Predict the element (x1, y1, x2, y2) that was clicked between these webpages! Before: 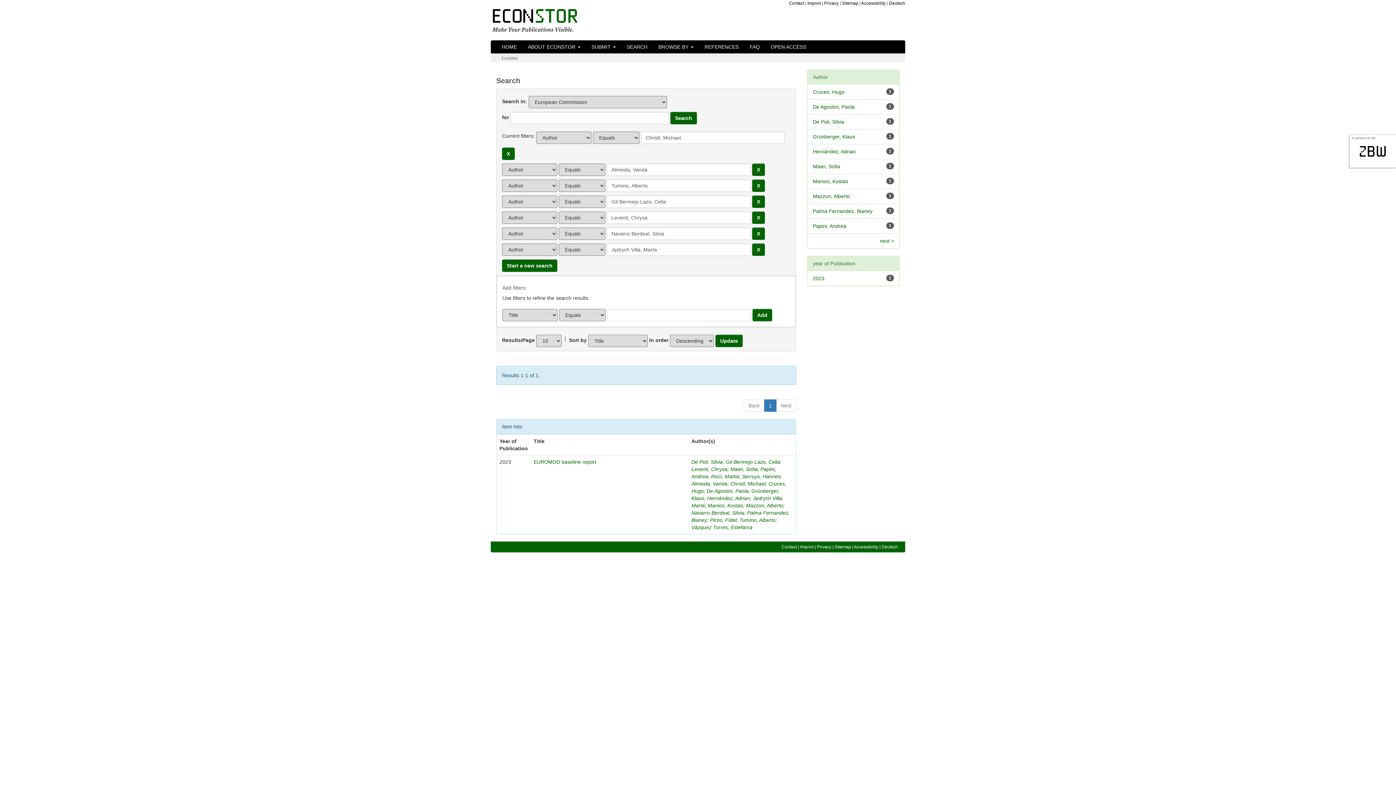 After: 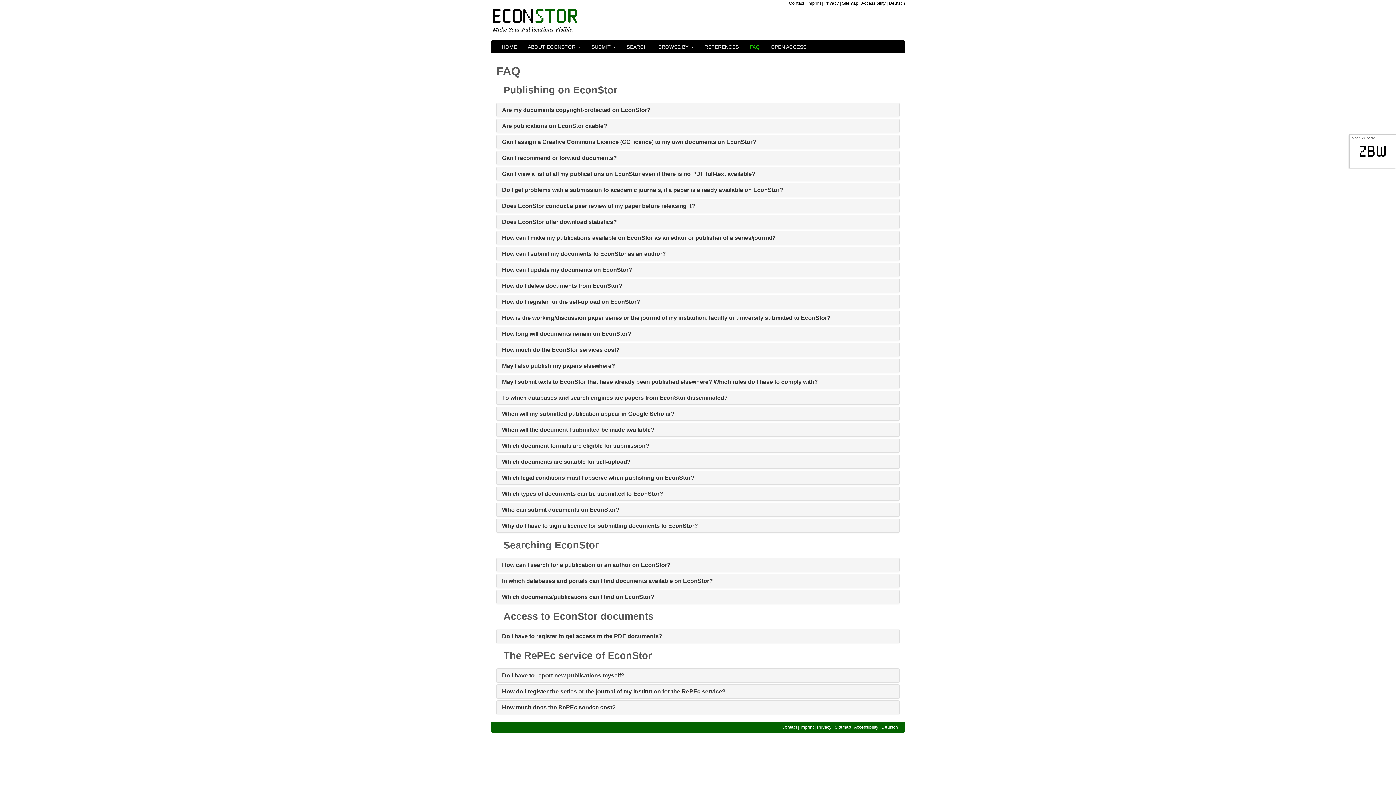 Action: bbox: (744, 40, 765, 53) label: FAQ